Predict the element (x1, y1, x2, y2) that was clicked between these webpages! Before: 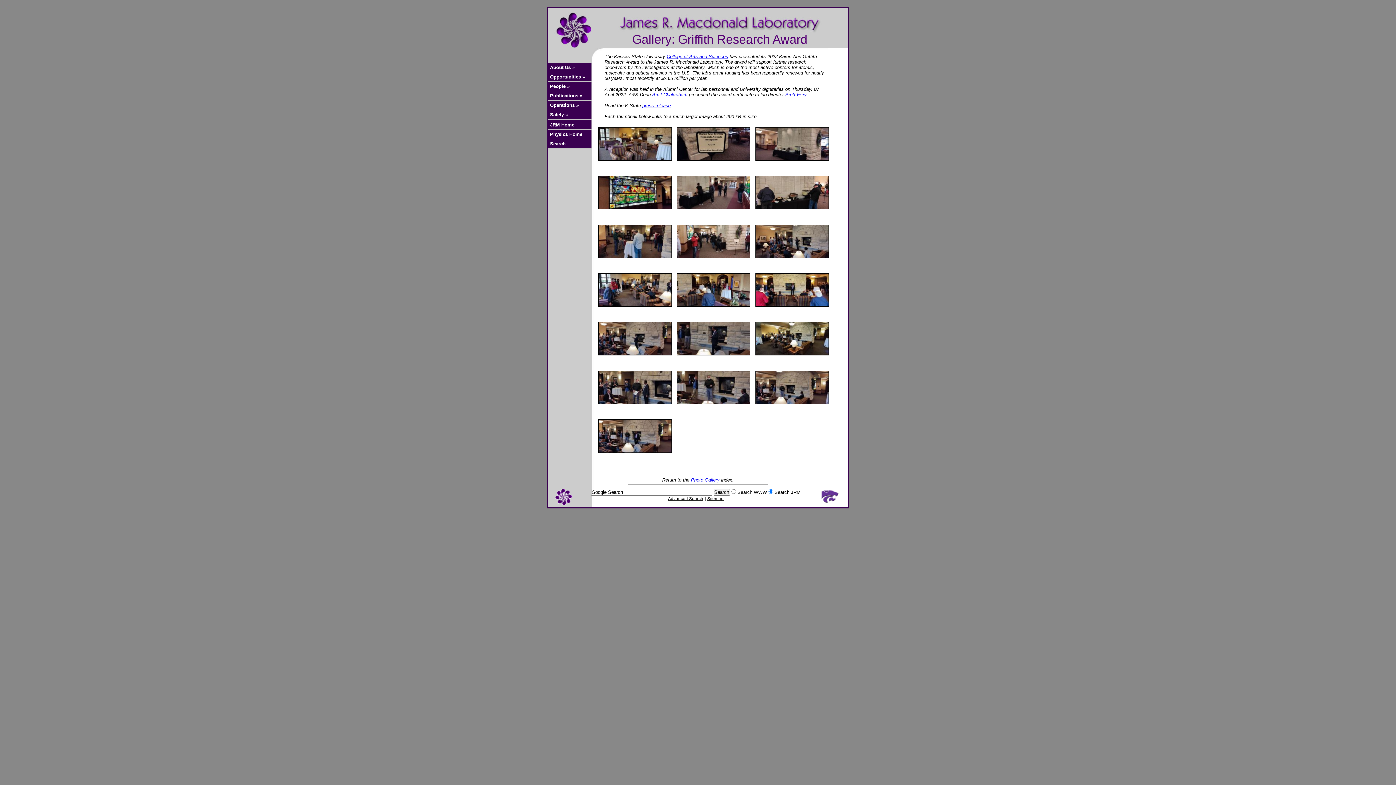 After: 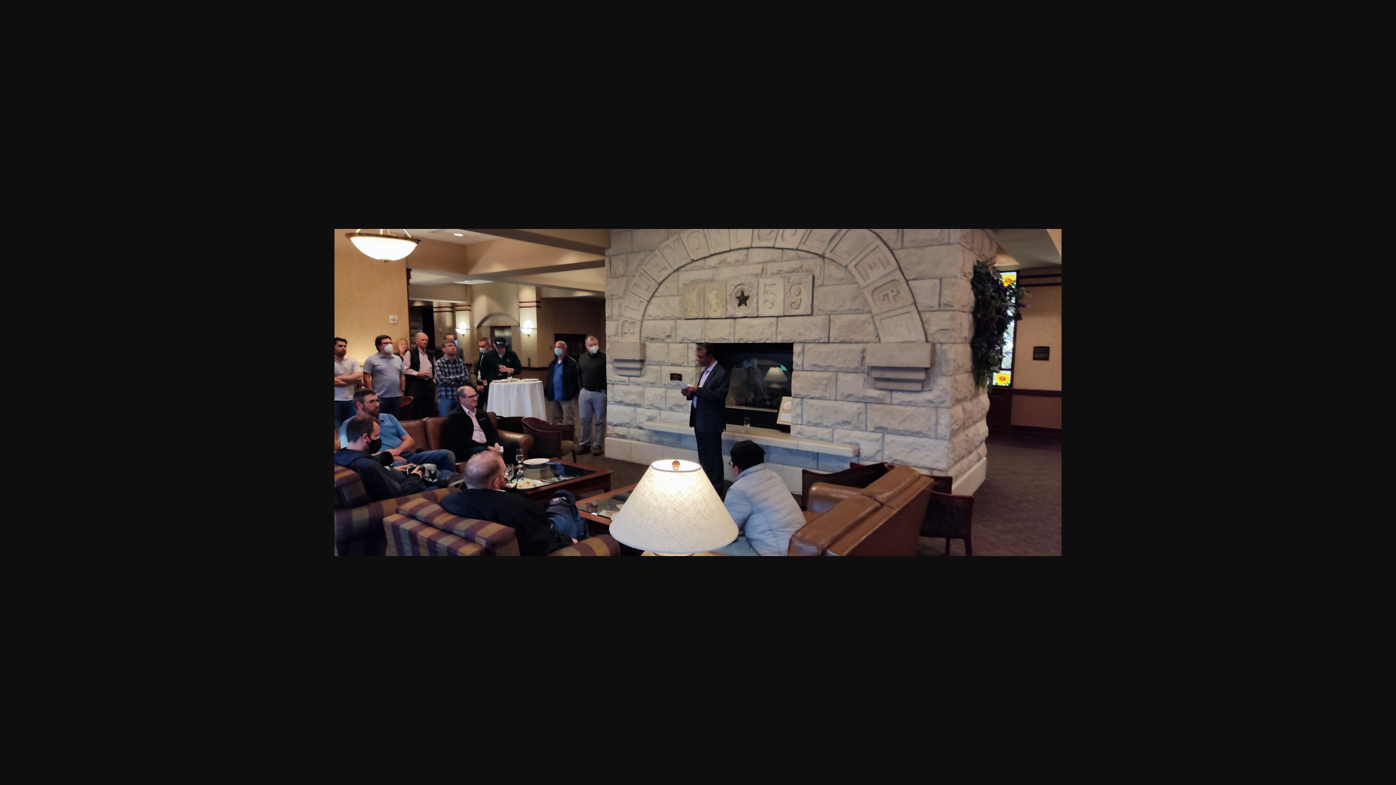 Action: bbox: (598, 322, 672, 327)